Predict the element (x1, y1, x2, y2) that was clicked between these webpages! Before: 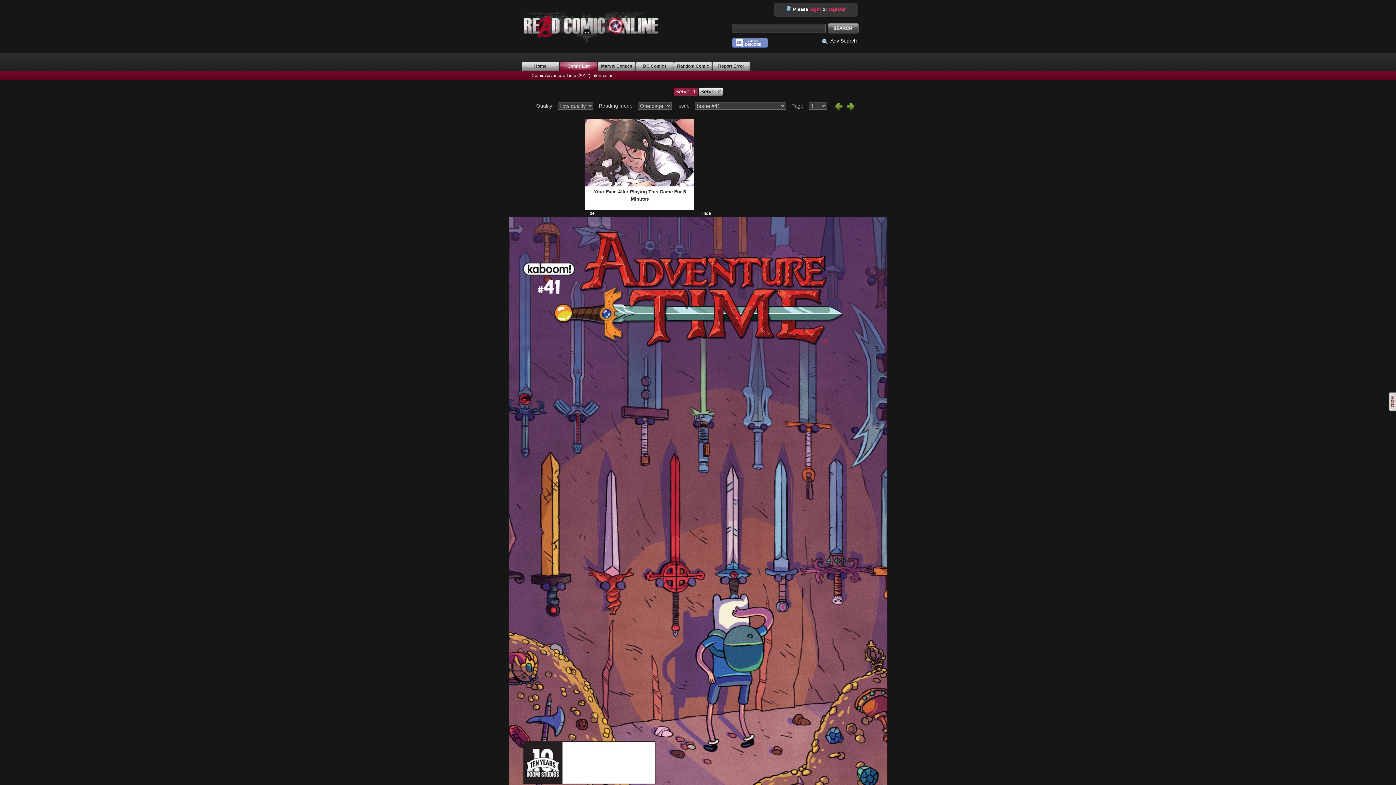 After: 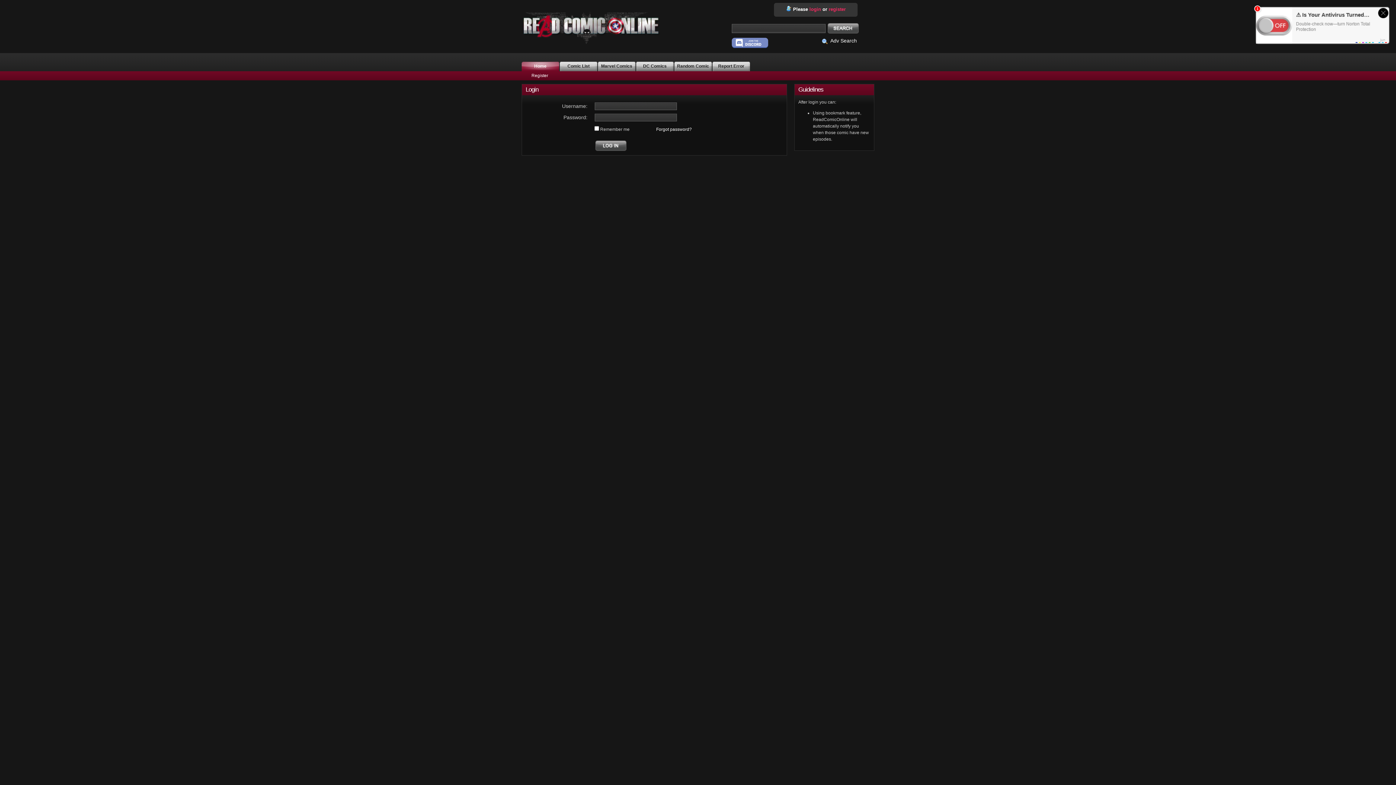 Action: bbox: (809, 6, 821, 11) label: login